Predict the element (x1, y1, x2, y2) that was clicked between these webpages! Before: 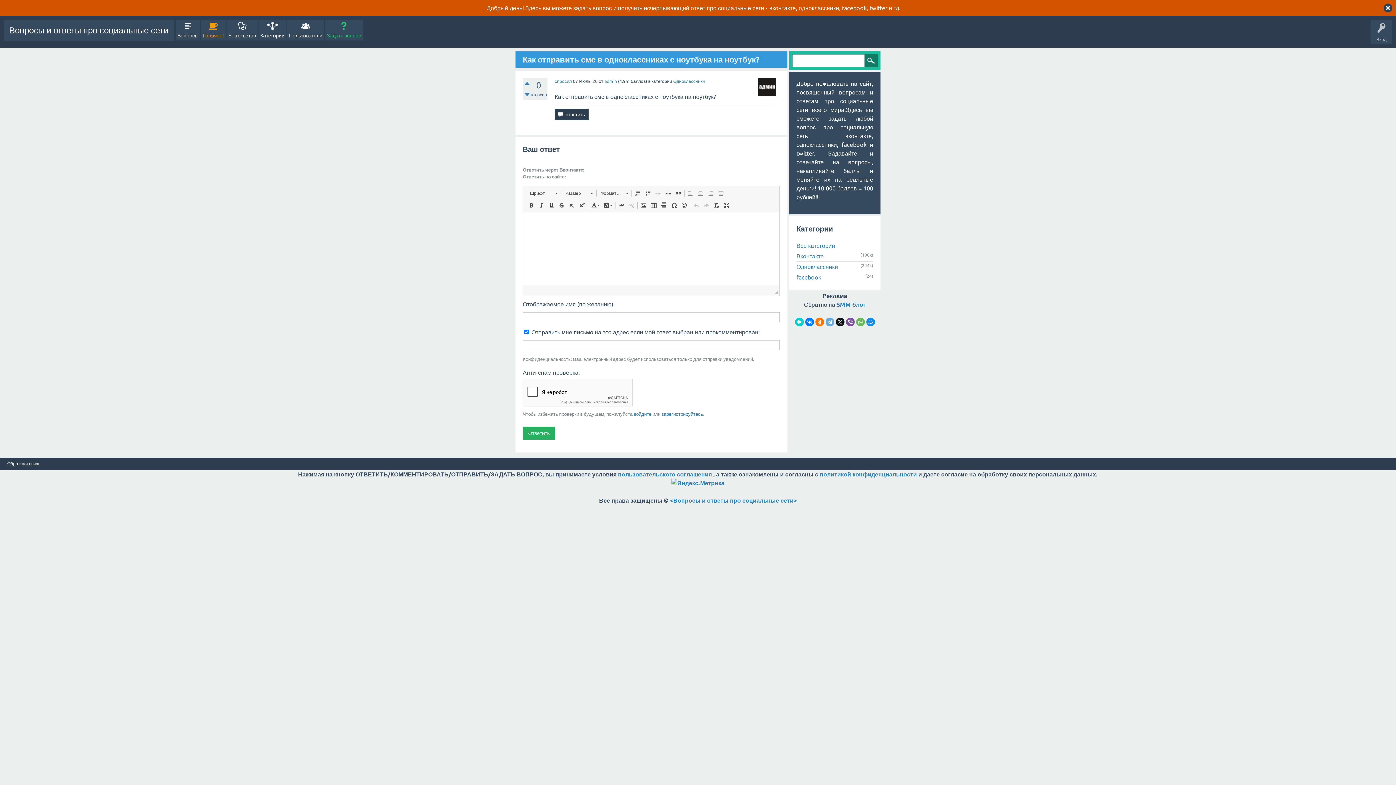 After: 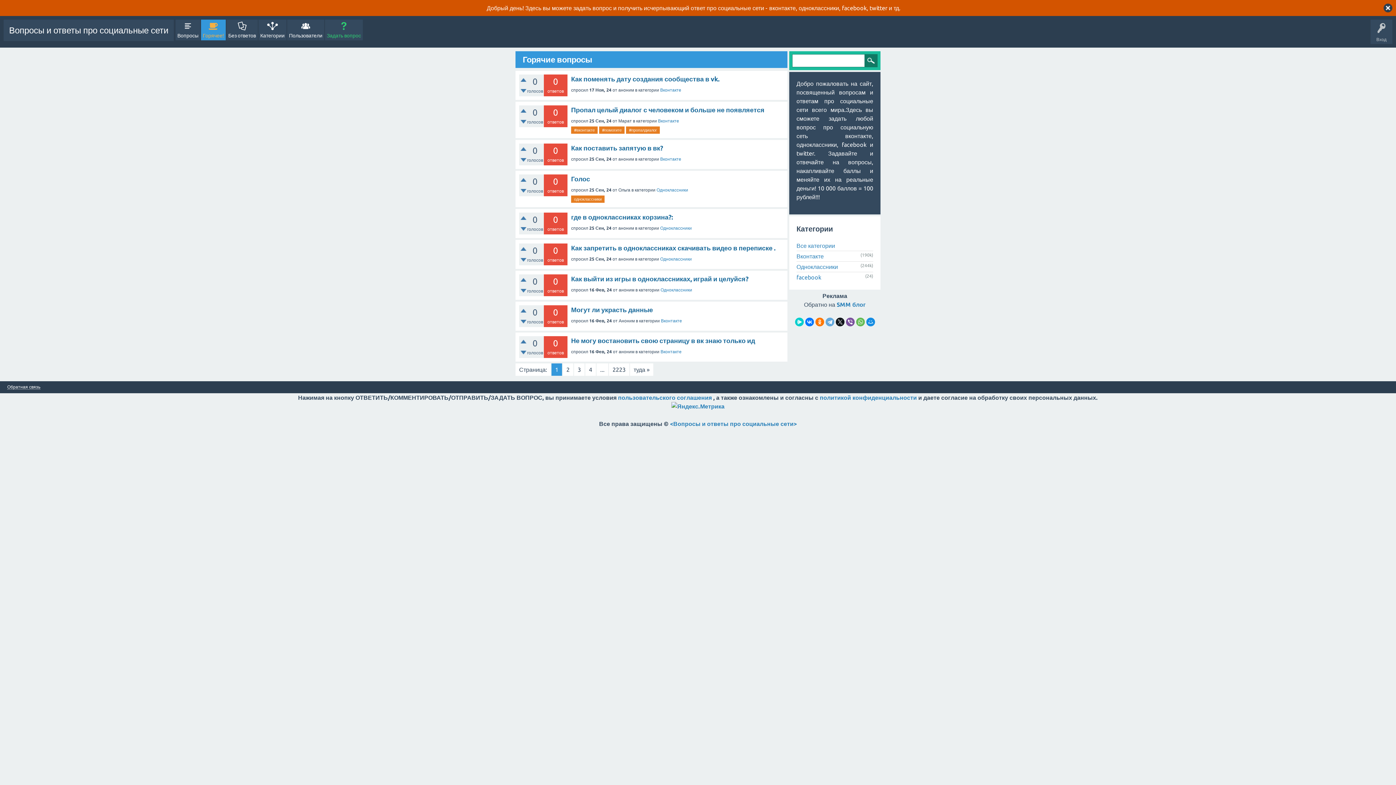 Action: label: Горячее! bbox: (201, 19, 225, 40)